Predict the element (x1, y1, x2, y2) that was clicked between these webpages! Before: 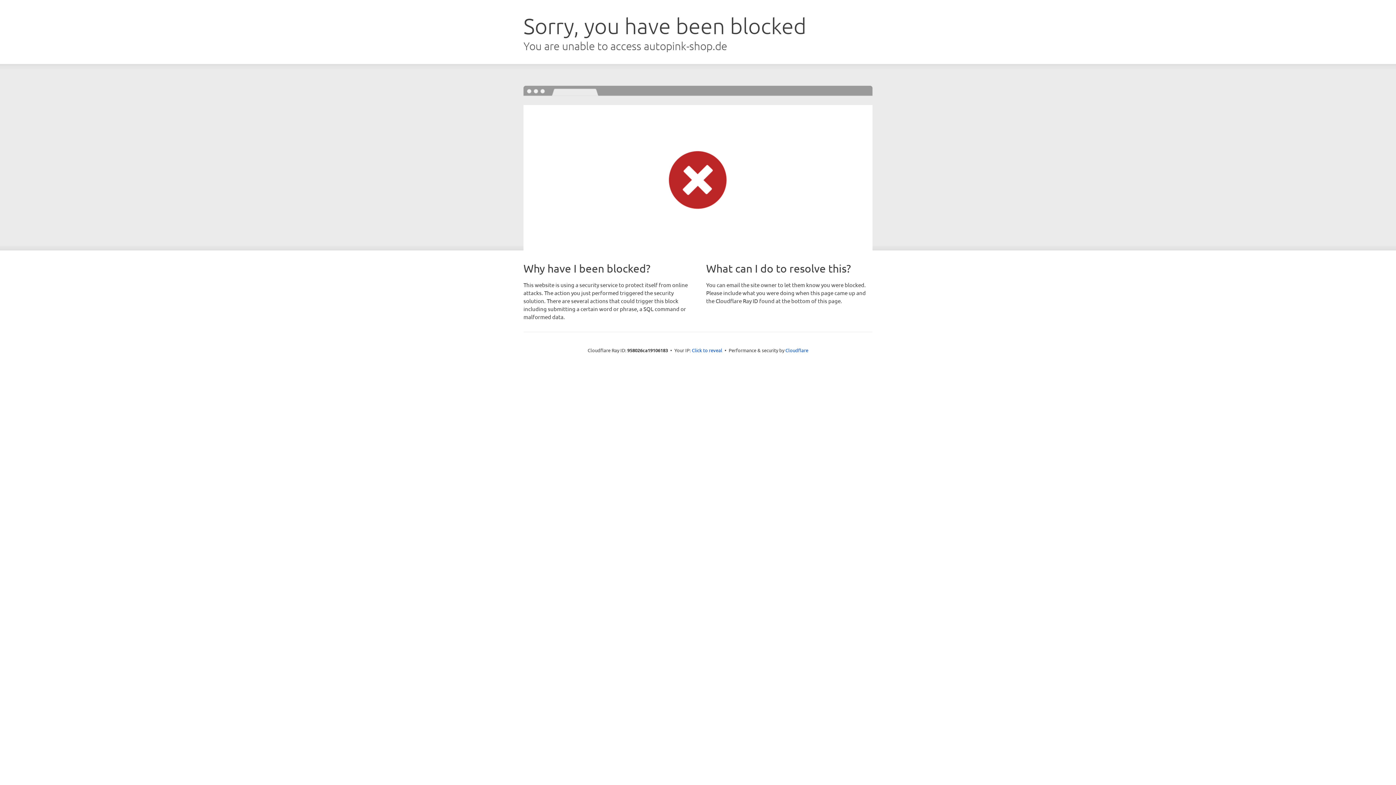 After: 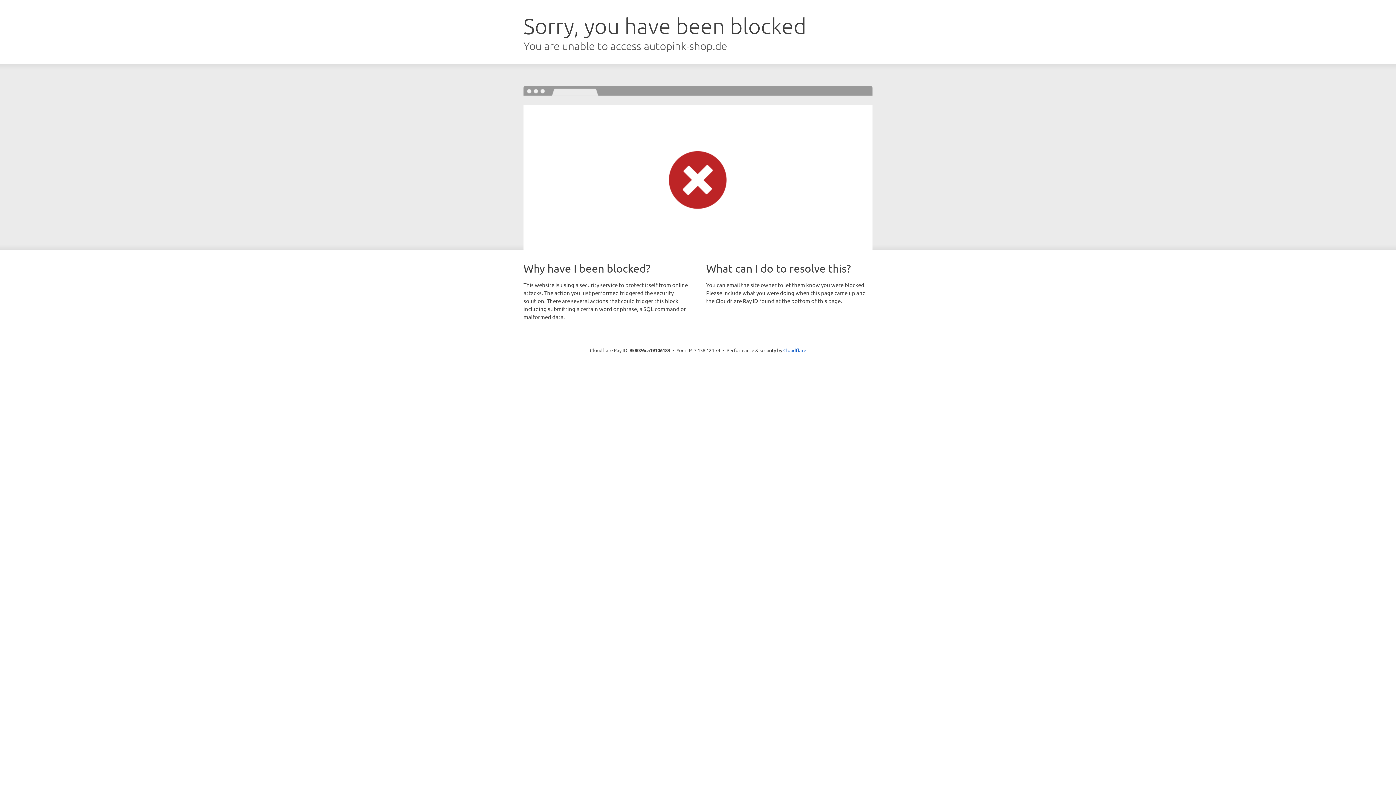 Action: bbox: (692, 346, 722, 353) label: Click to reveal